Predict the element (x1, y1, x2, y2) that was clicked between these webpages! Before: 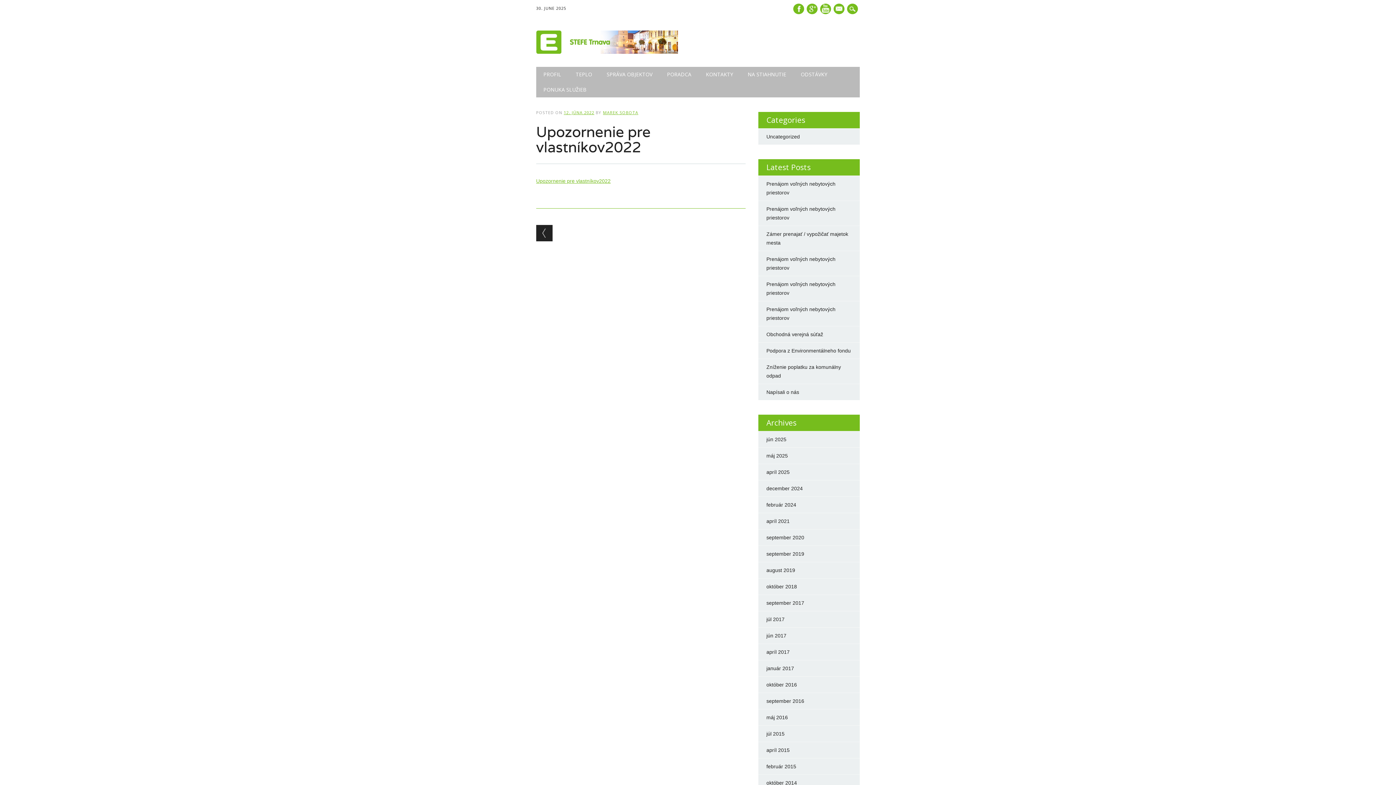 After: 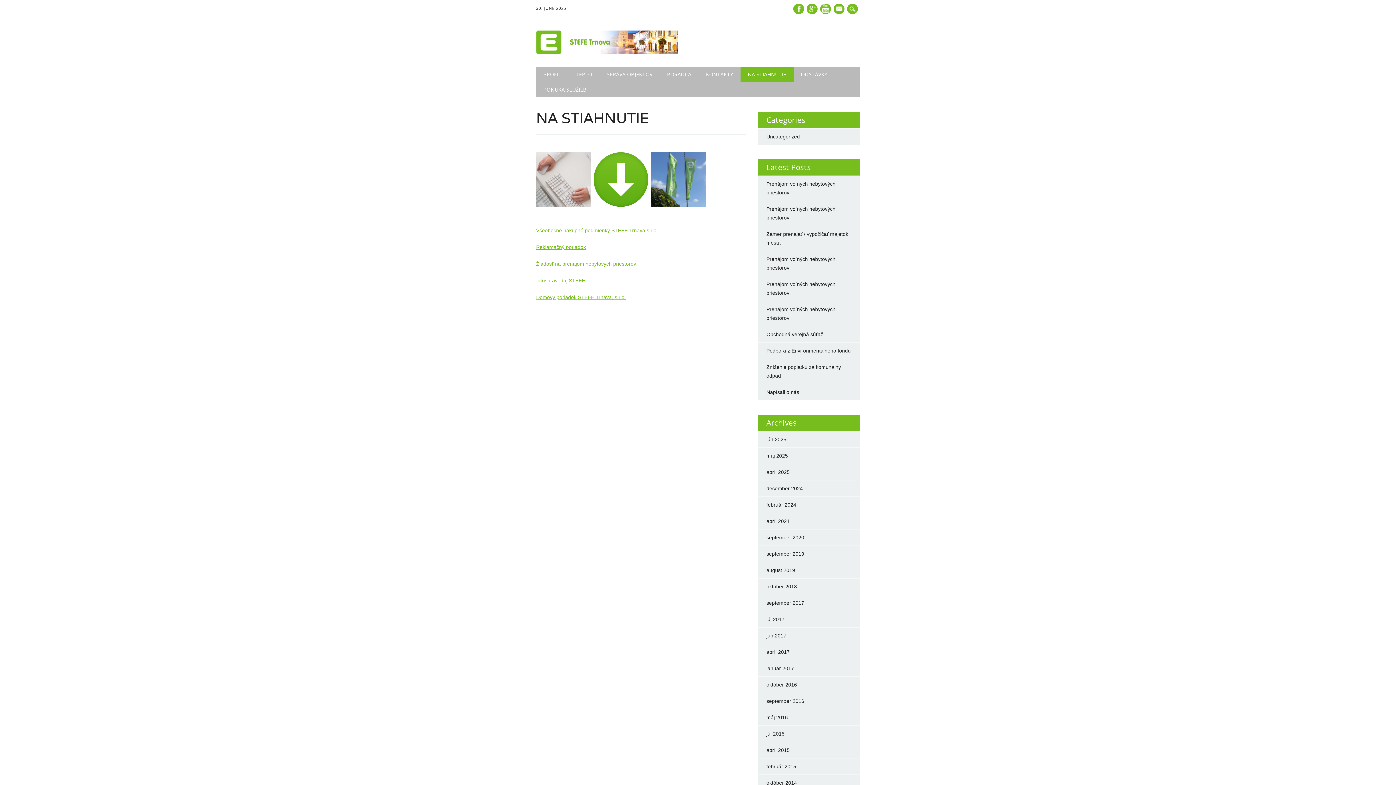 Action: bbox: (740, 66, 793, 82) label: NA STIAHNUTIE